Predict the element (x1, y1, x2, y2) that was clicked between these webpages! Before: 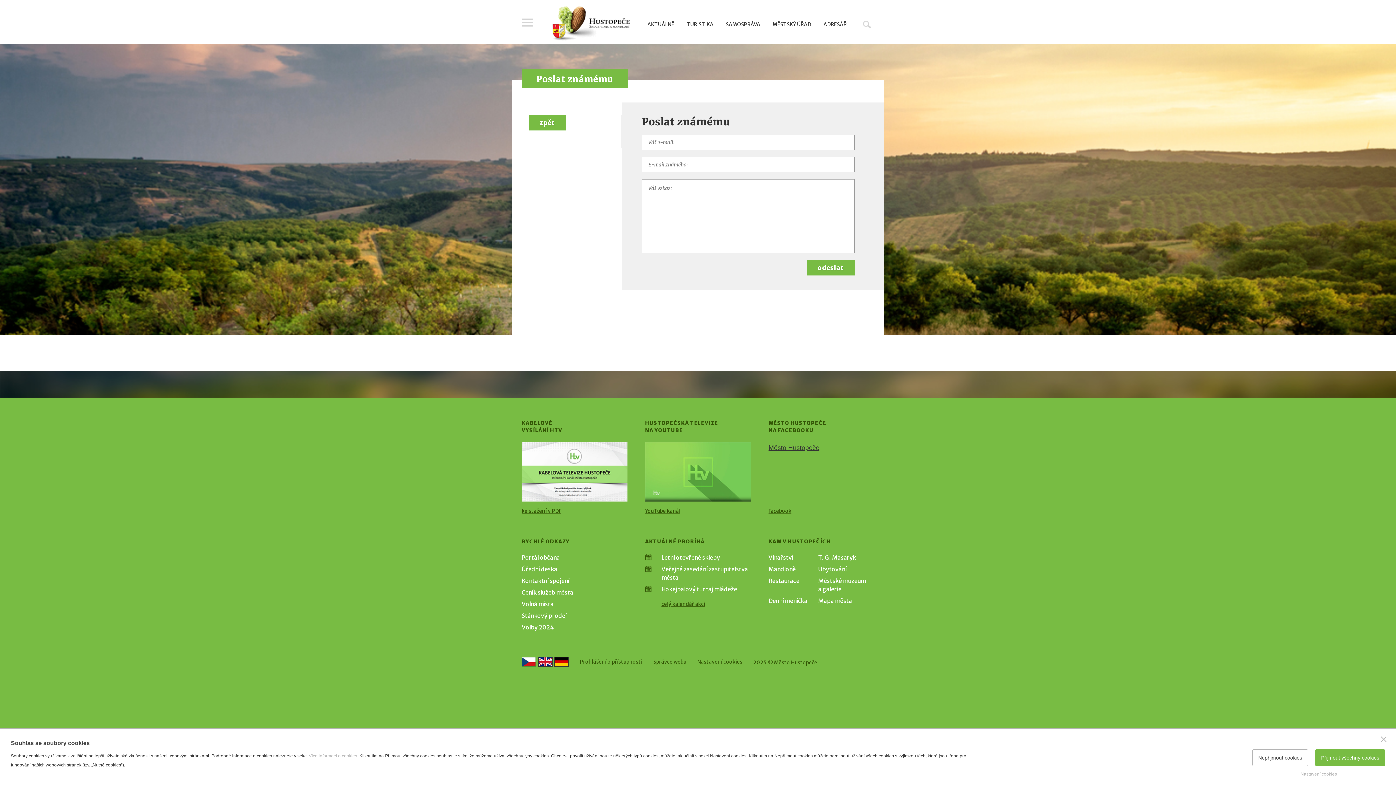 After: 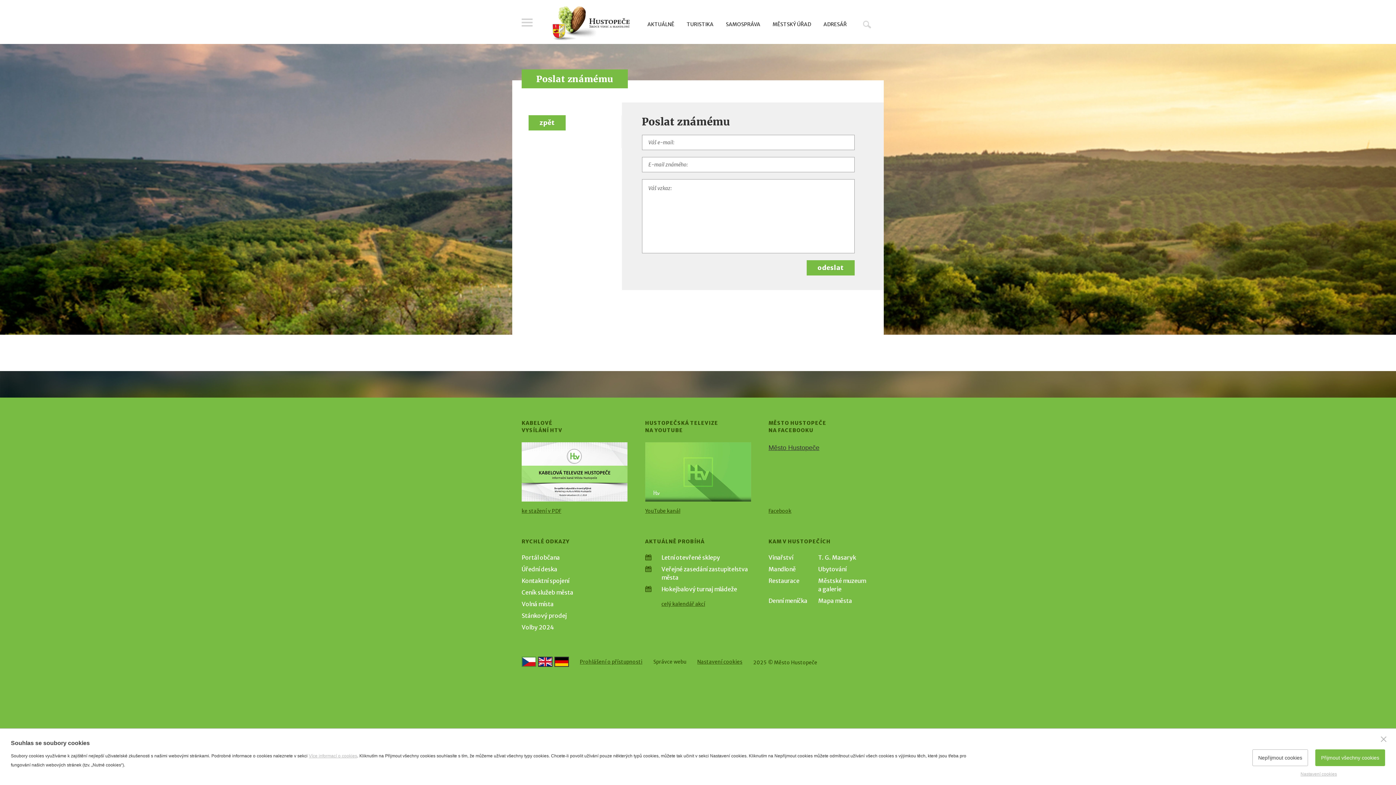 Action: label: Správce webu bbox: (653, 658, 686, 665)